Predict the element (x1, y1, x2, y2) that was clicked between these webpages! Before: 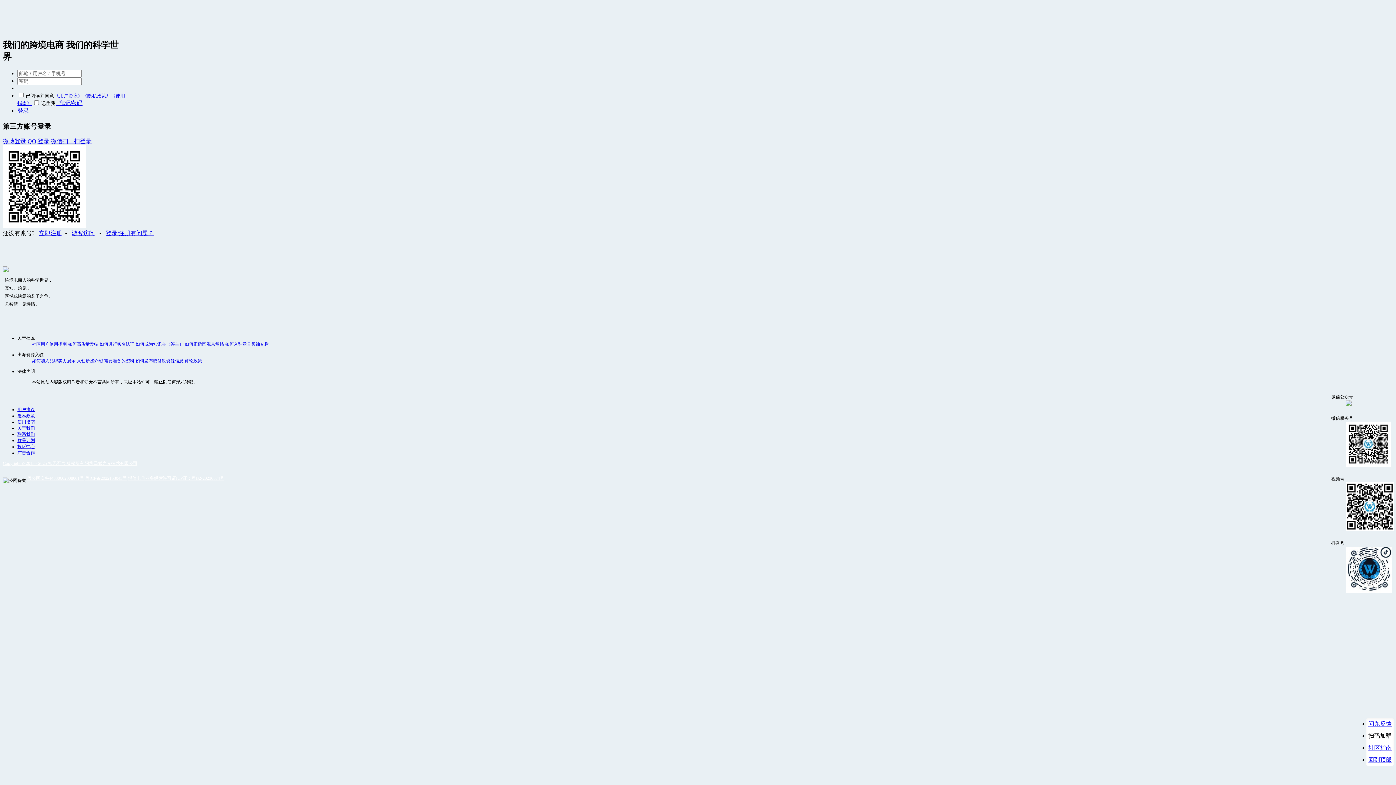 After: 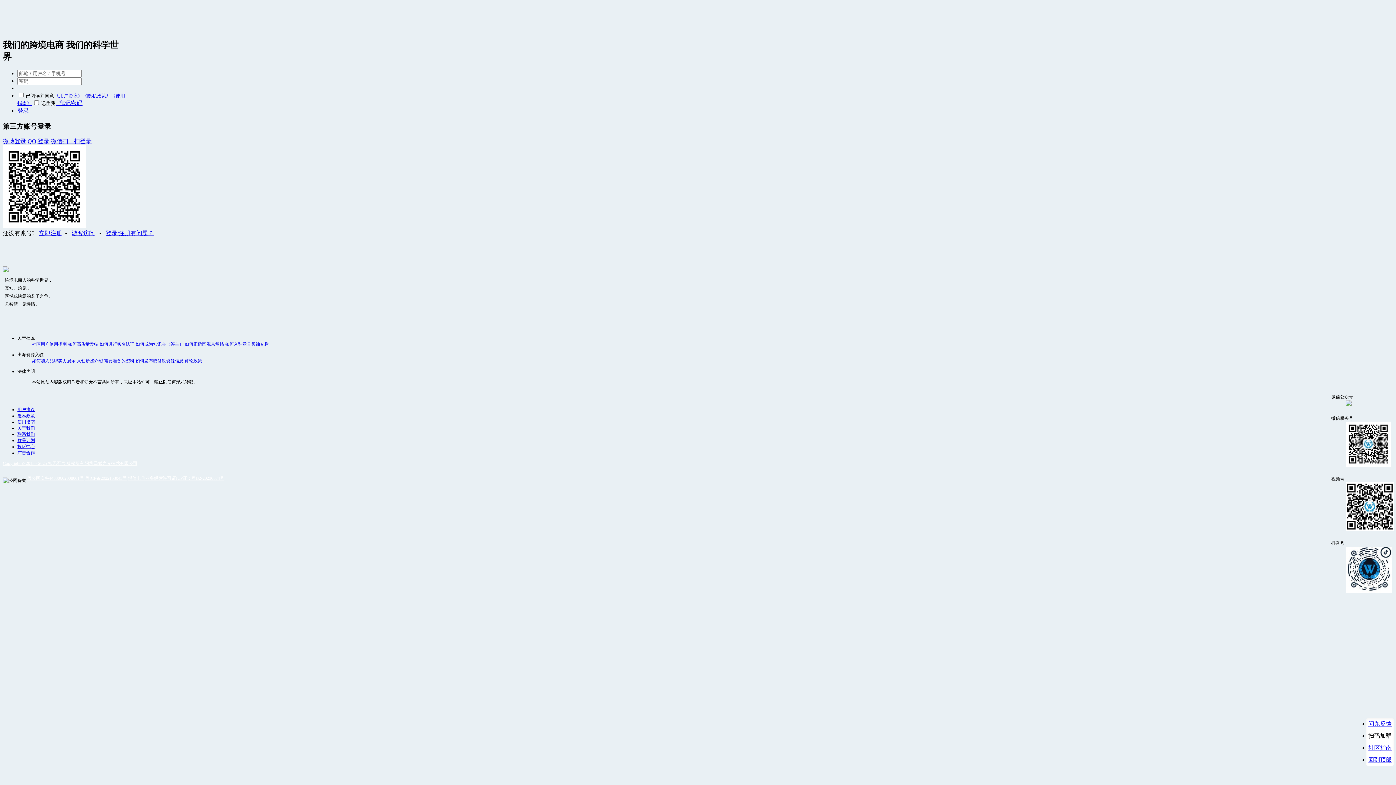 Action: bbox: (128, 476, 224, 481) label: 增值电信业务经营许可证ICP证：粤B2-20230674号